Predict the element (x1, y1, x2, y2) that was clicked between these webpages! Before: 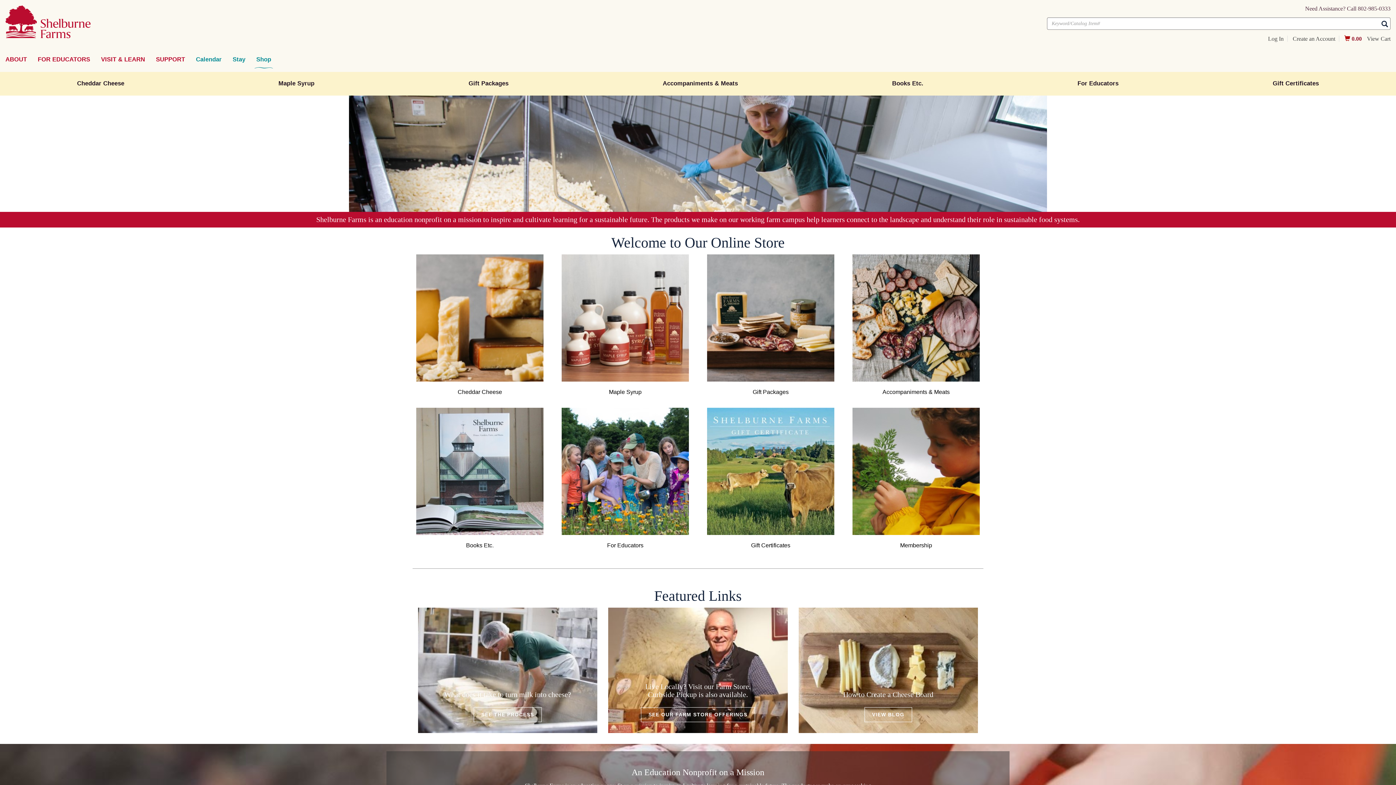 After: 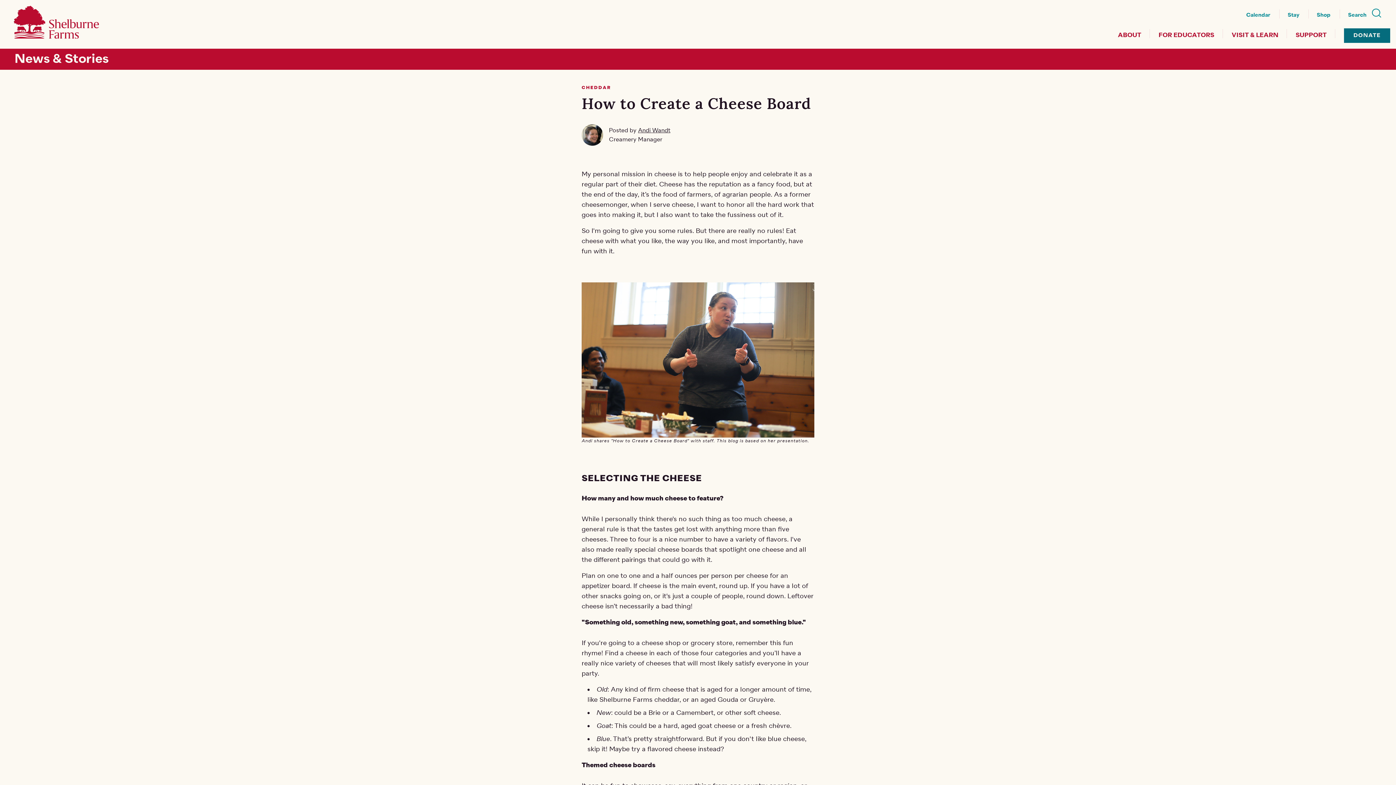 Action: bbox: (864, 707, 912, 722) label: VIEW BLOG